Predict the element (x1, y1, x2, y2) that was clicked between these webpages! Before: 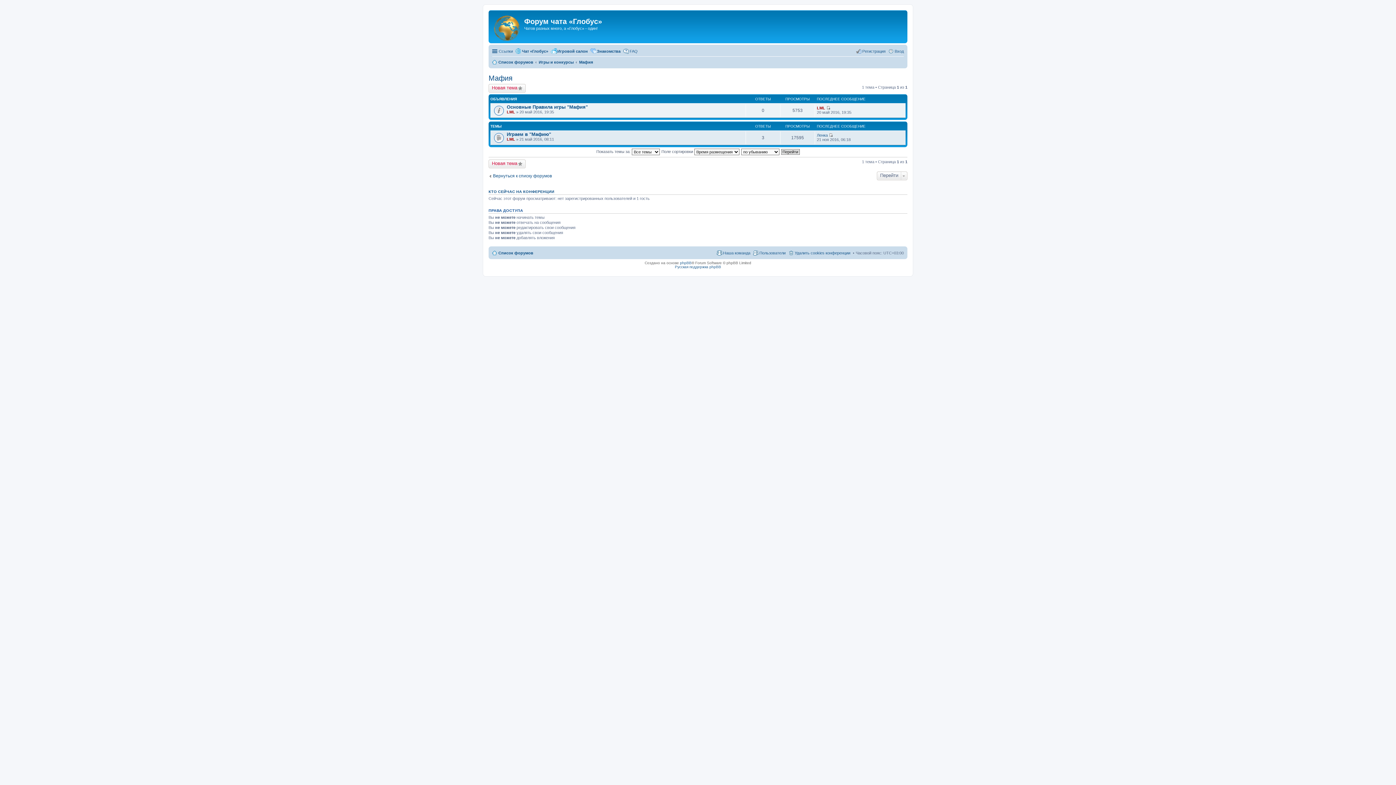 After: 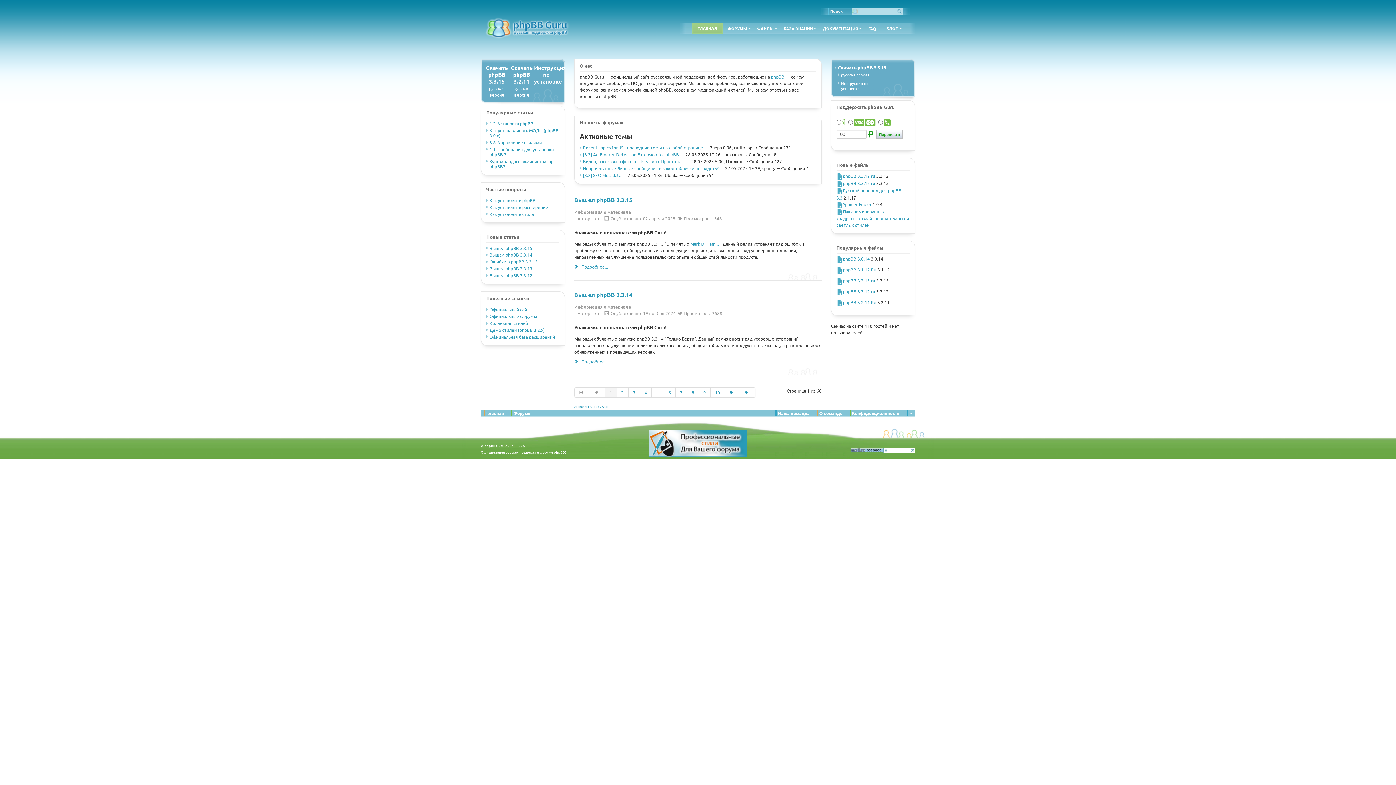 Action: bbox: (675, 264, 721, 268) label: Русская поддержка phpBB